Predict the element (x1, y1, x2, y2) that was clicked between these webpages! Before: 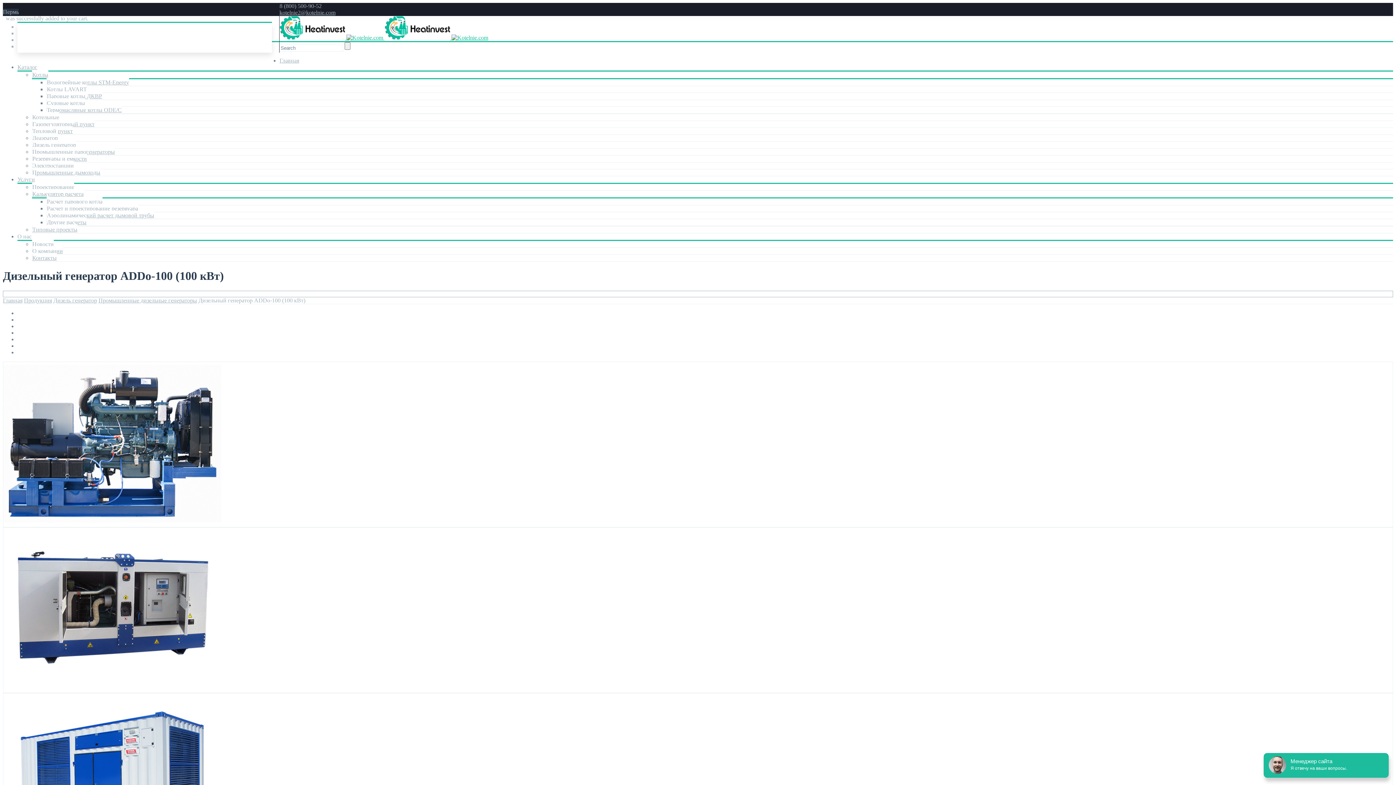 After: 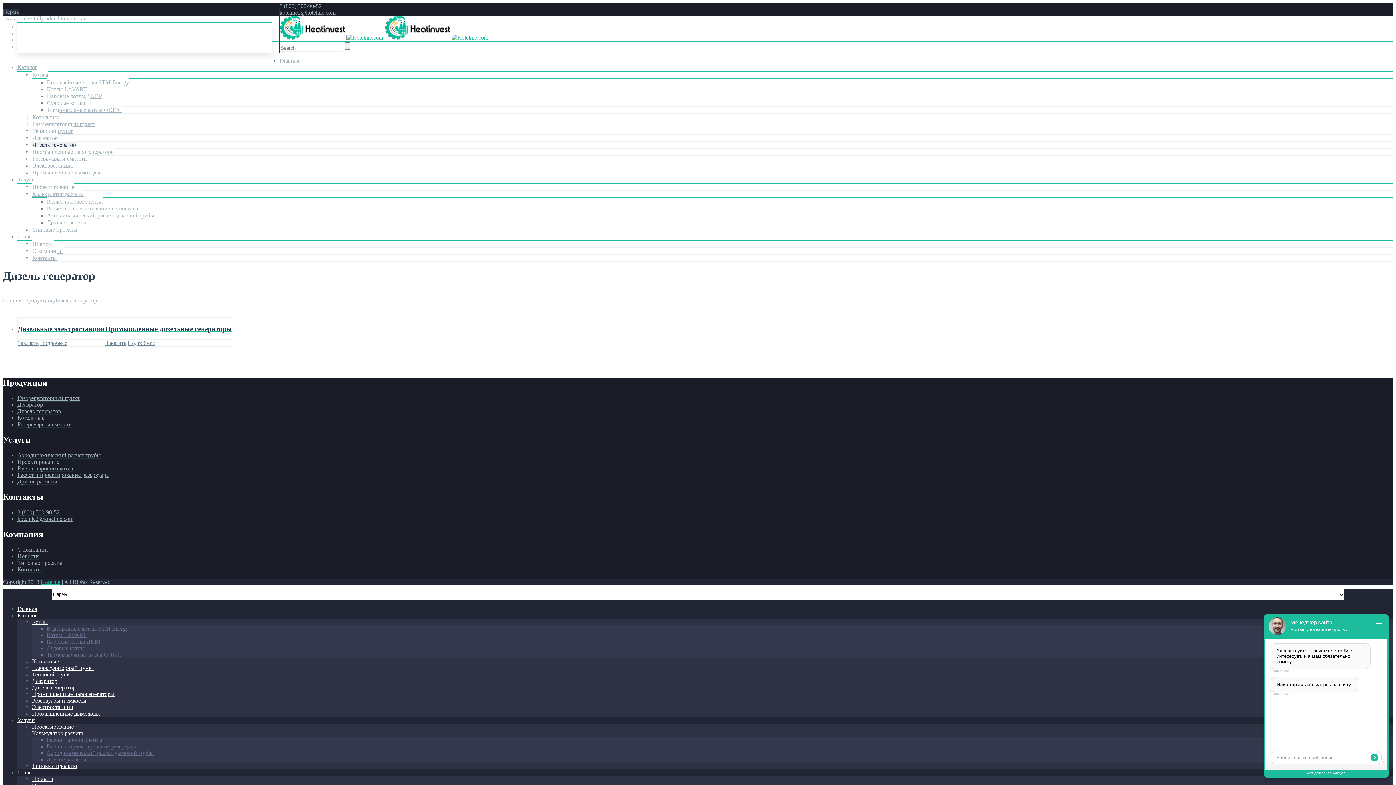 Action: label: Дизель генератор bbox: (53, 297, 97, 303)